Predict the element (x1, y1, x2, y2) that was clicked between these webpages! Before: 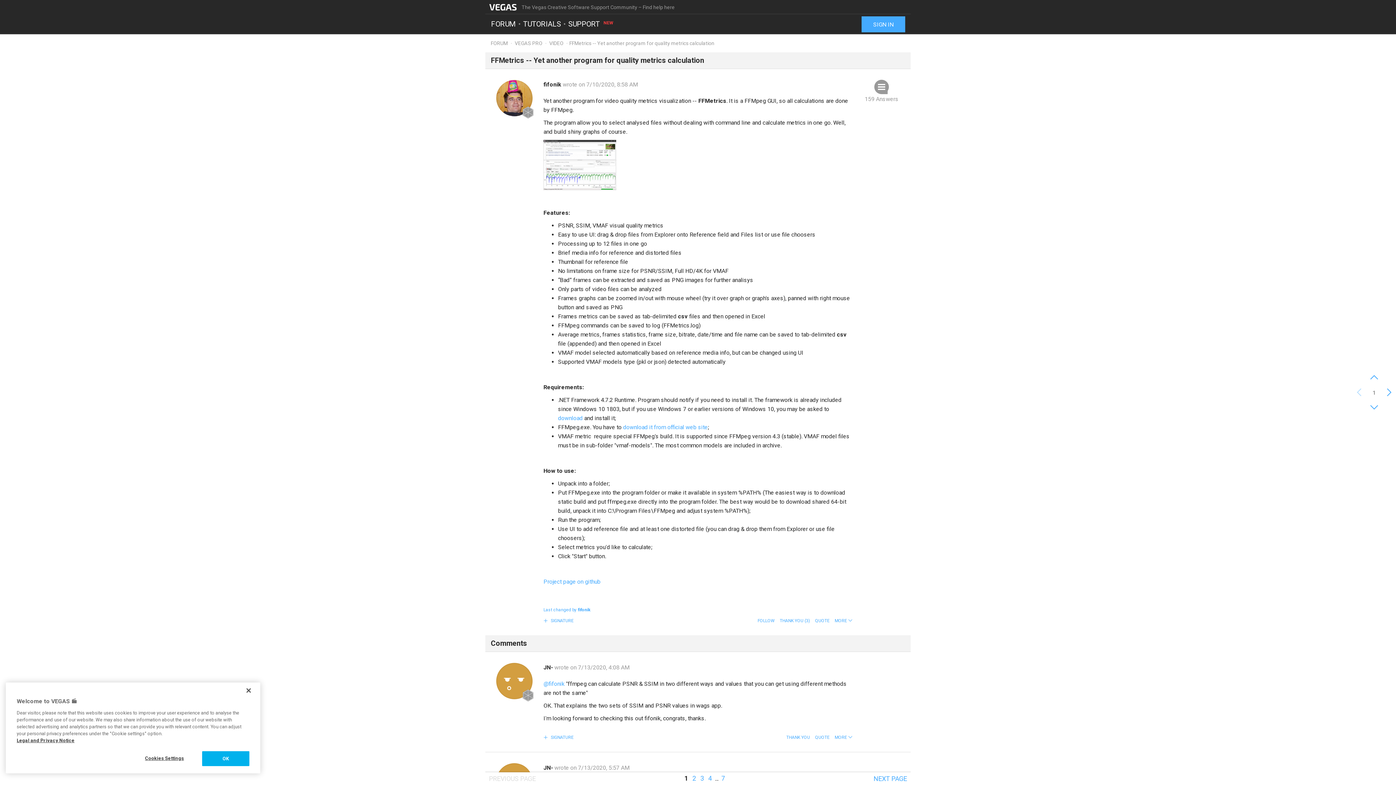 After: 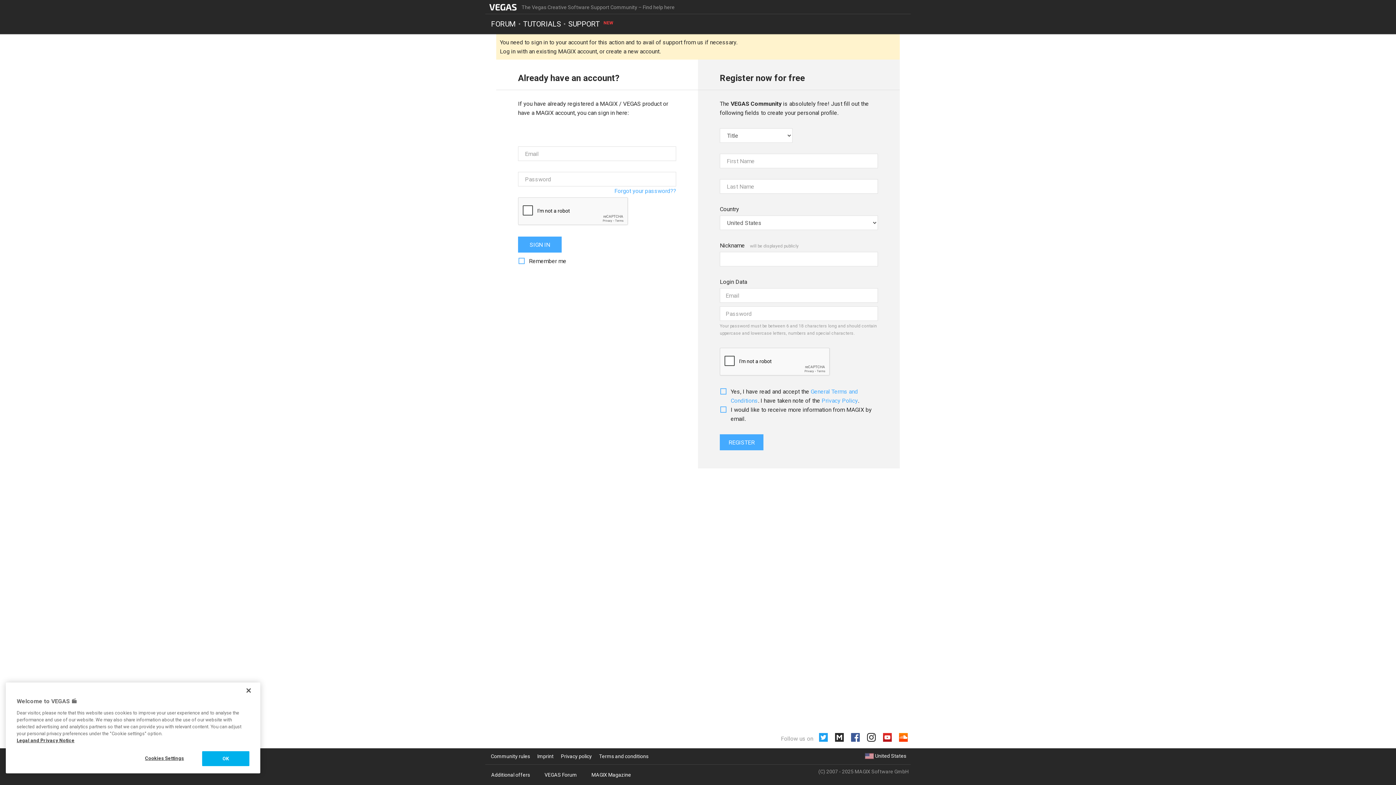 Action: label: QUOTE bbox: (815, 613, 829, 628)